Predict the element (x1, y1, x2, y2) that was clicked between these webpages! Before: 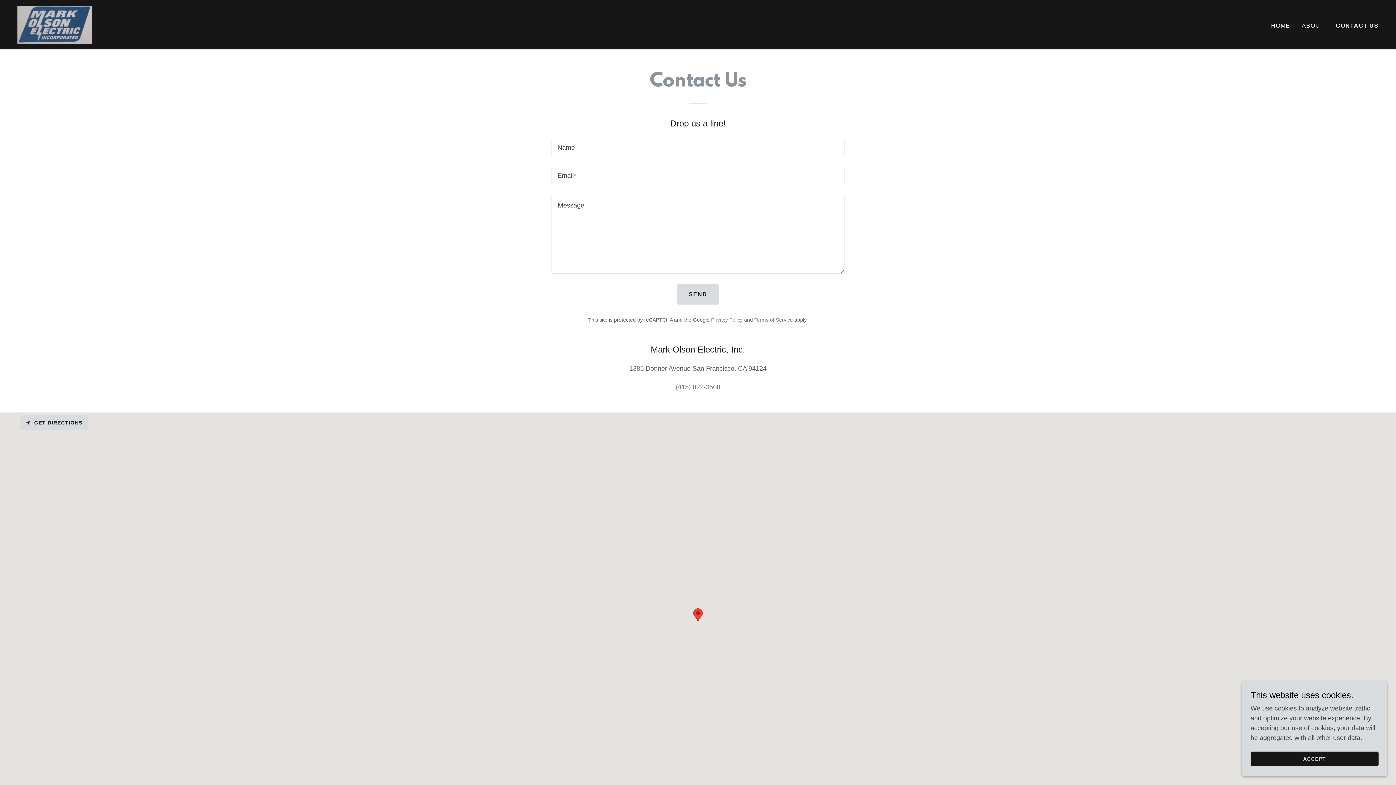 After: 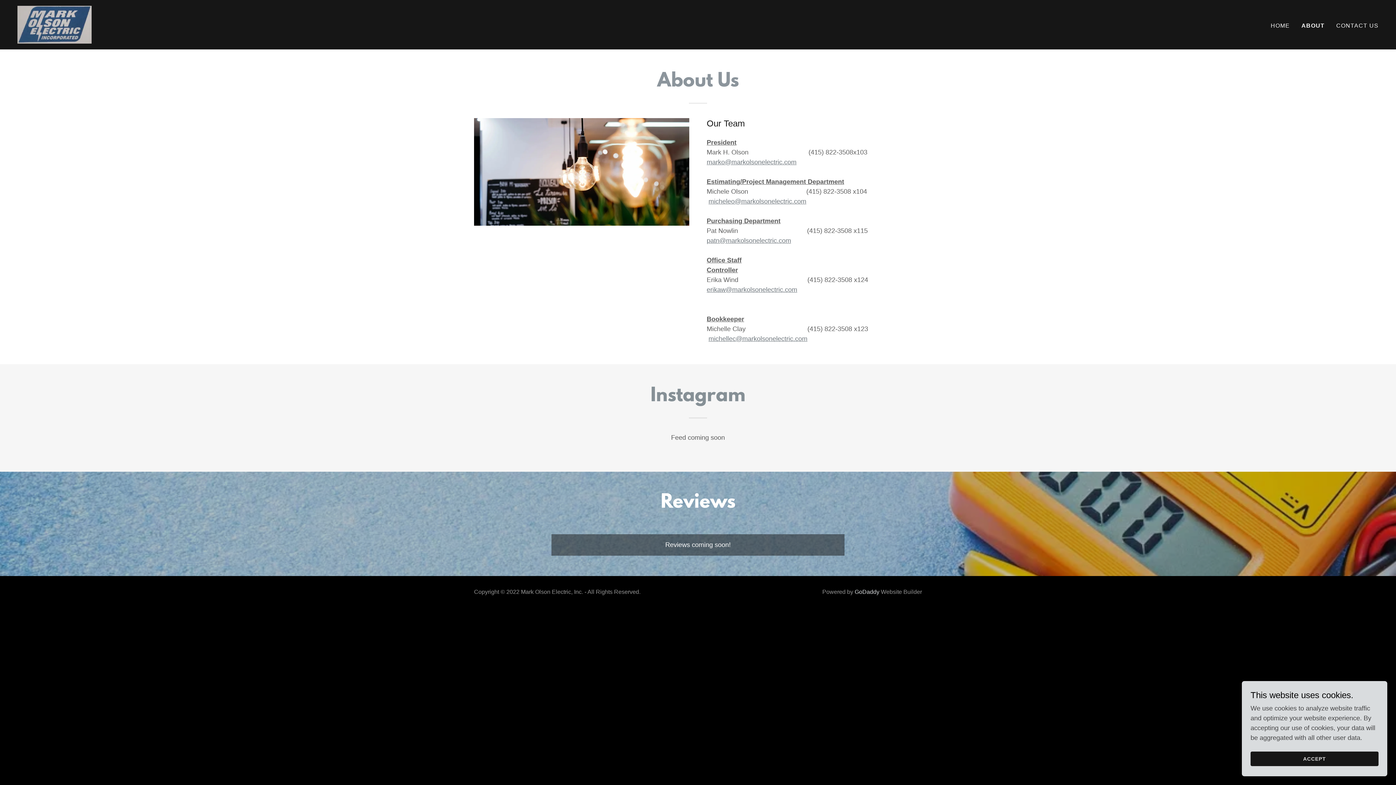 Action: bbox: (1299, 19, 1326, 32) label: ABOUT